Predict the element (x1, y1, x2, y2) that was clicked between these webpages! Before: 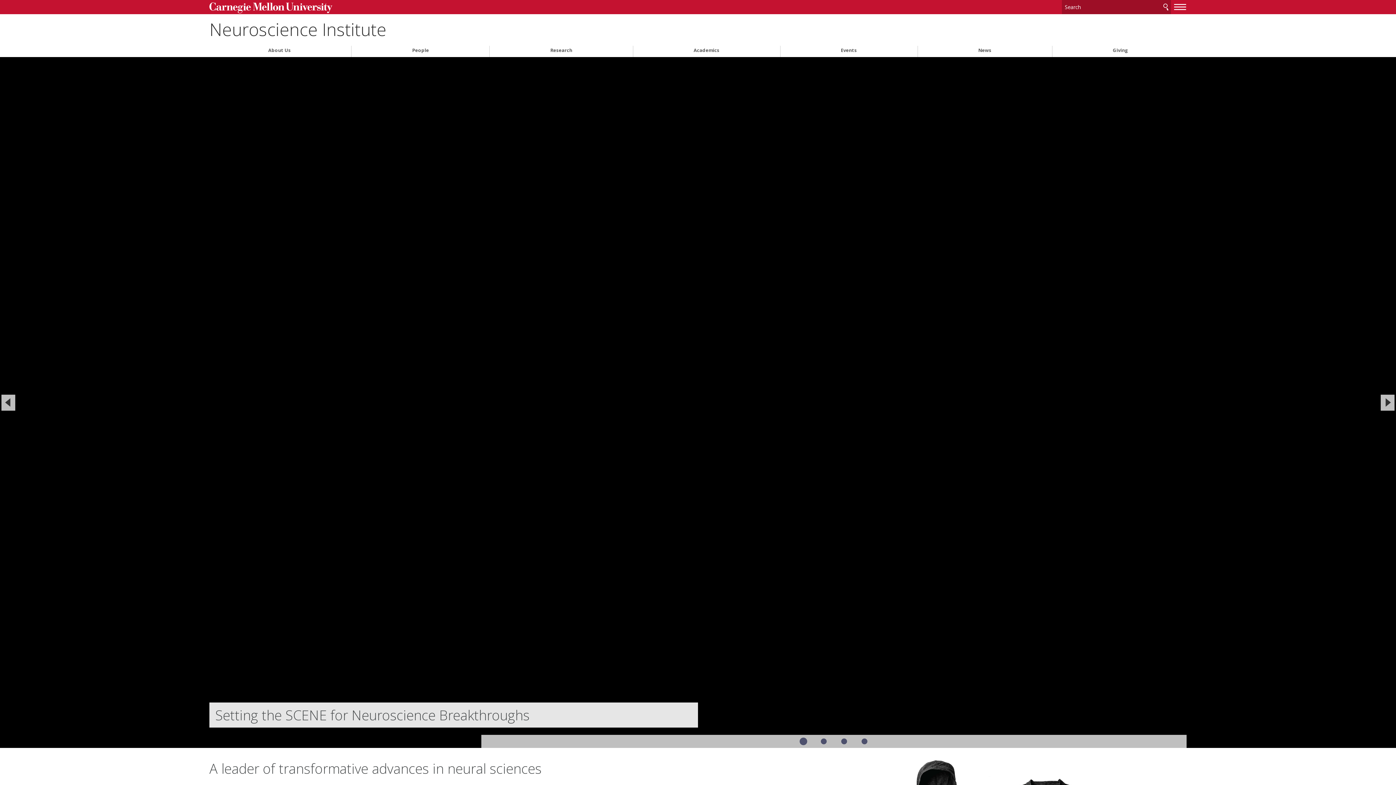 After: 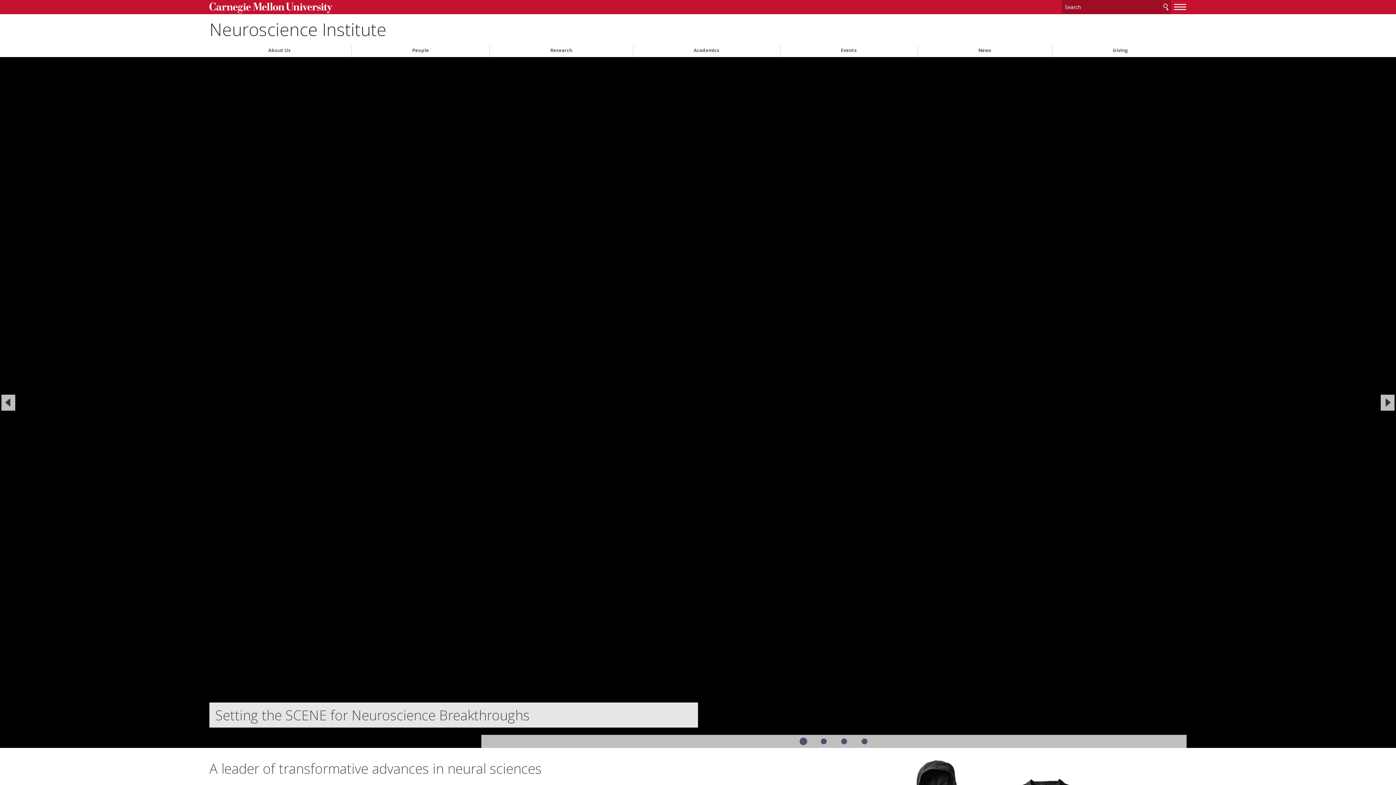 Action: bbox: (209, 19, 386, 39) label: Neuroscience Institute